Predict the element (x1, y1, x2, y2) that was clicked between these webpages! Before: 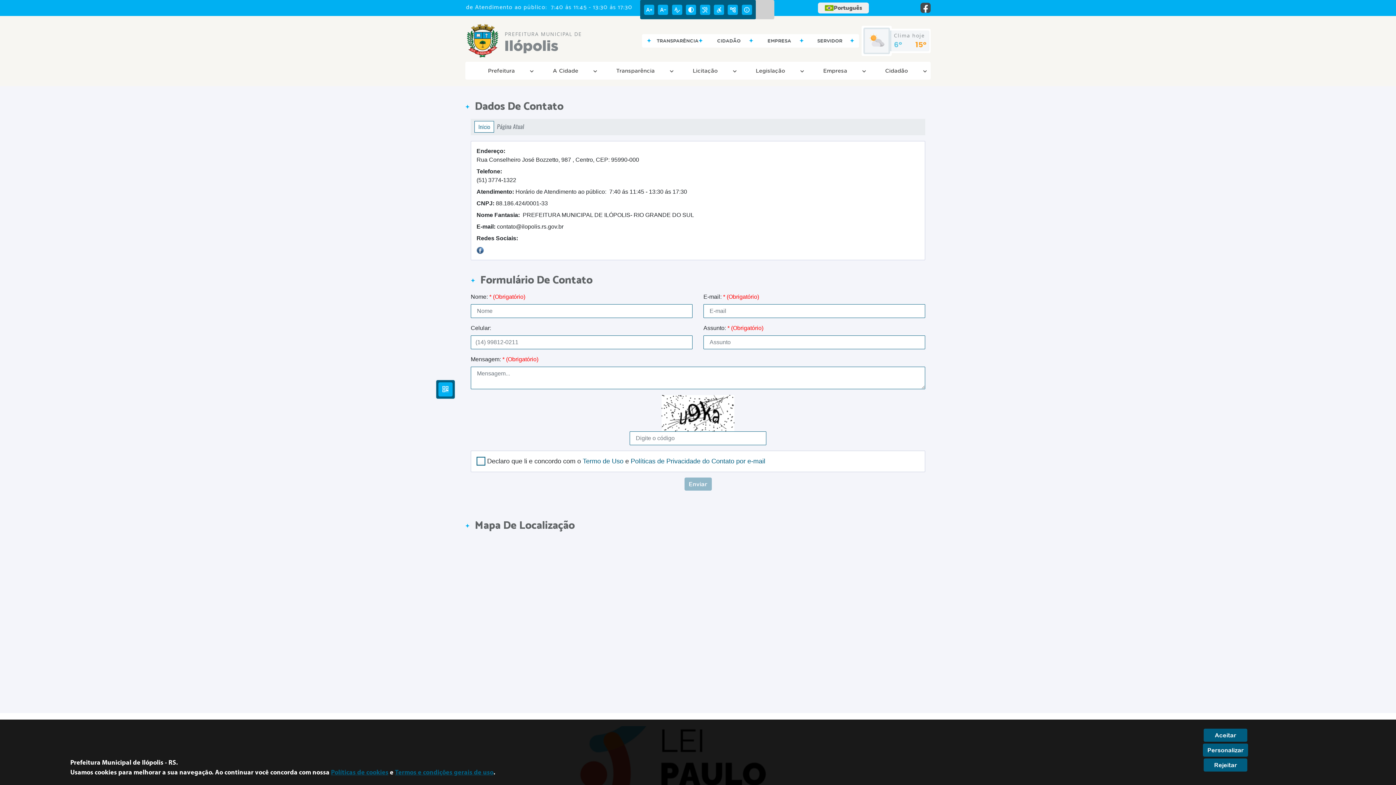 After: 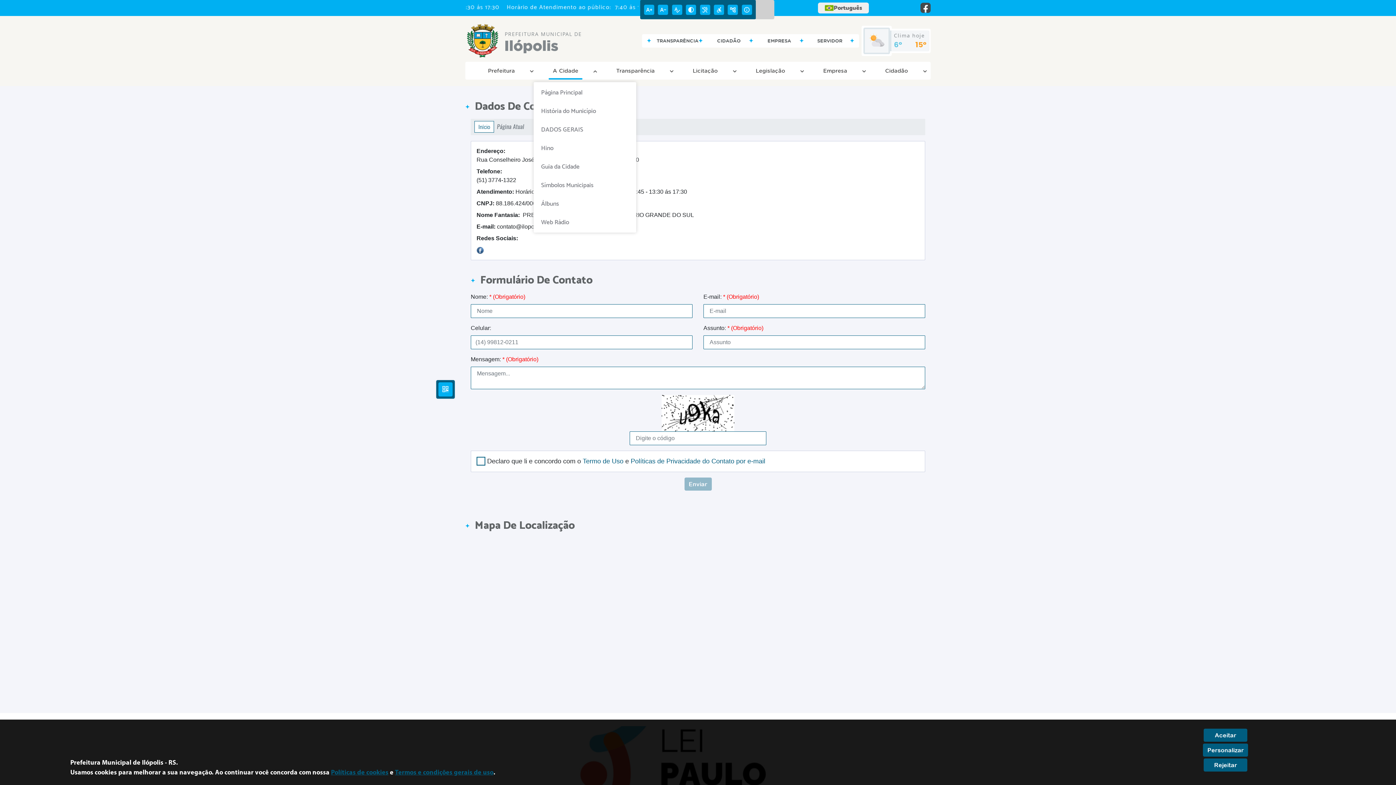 Action: label: A Cidade bbox: (535, 64, 595, 77)